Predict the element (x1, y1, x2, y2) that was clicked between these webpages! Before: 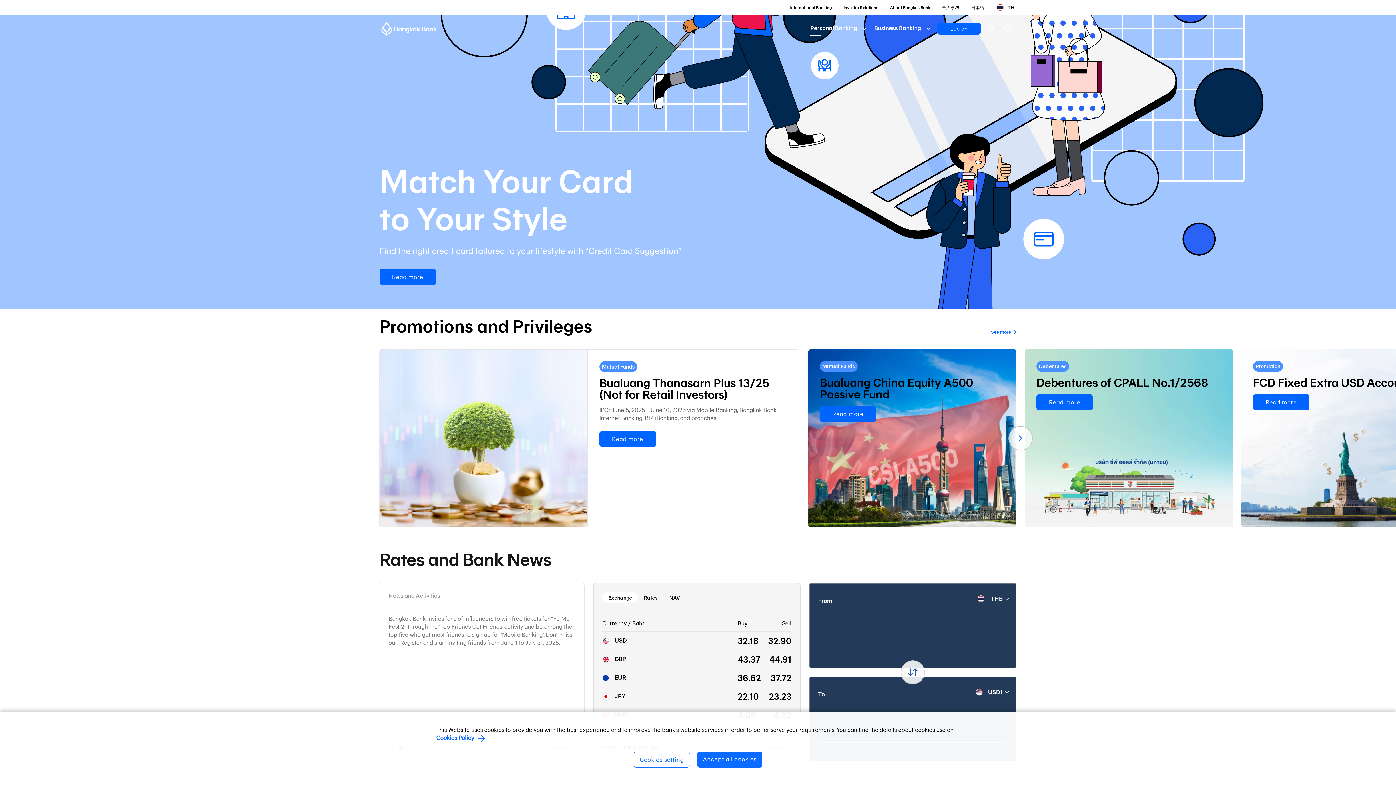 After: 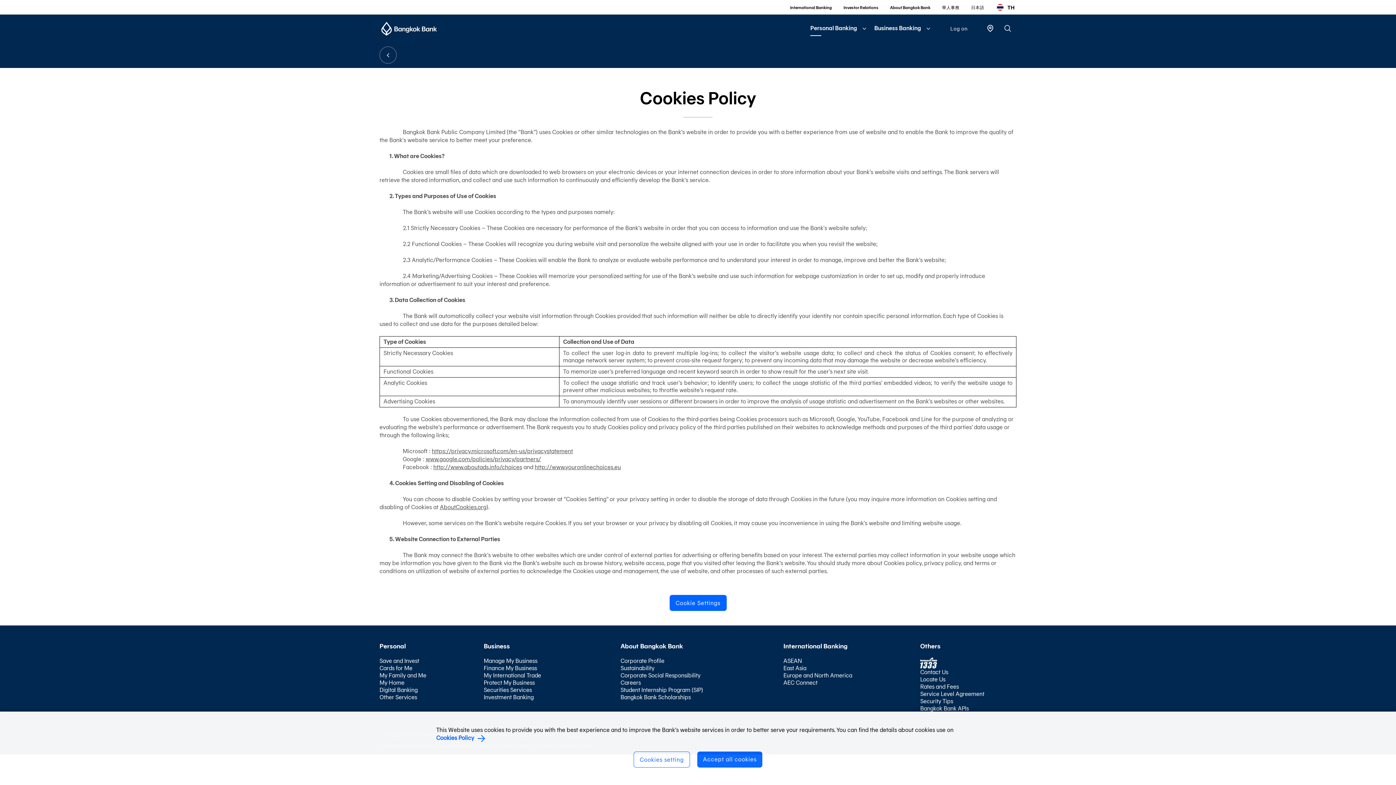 Action: label: Cookies Policy bbox: (436, 734, 485, 741)